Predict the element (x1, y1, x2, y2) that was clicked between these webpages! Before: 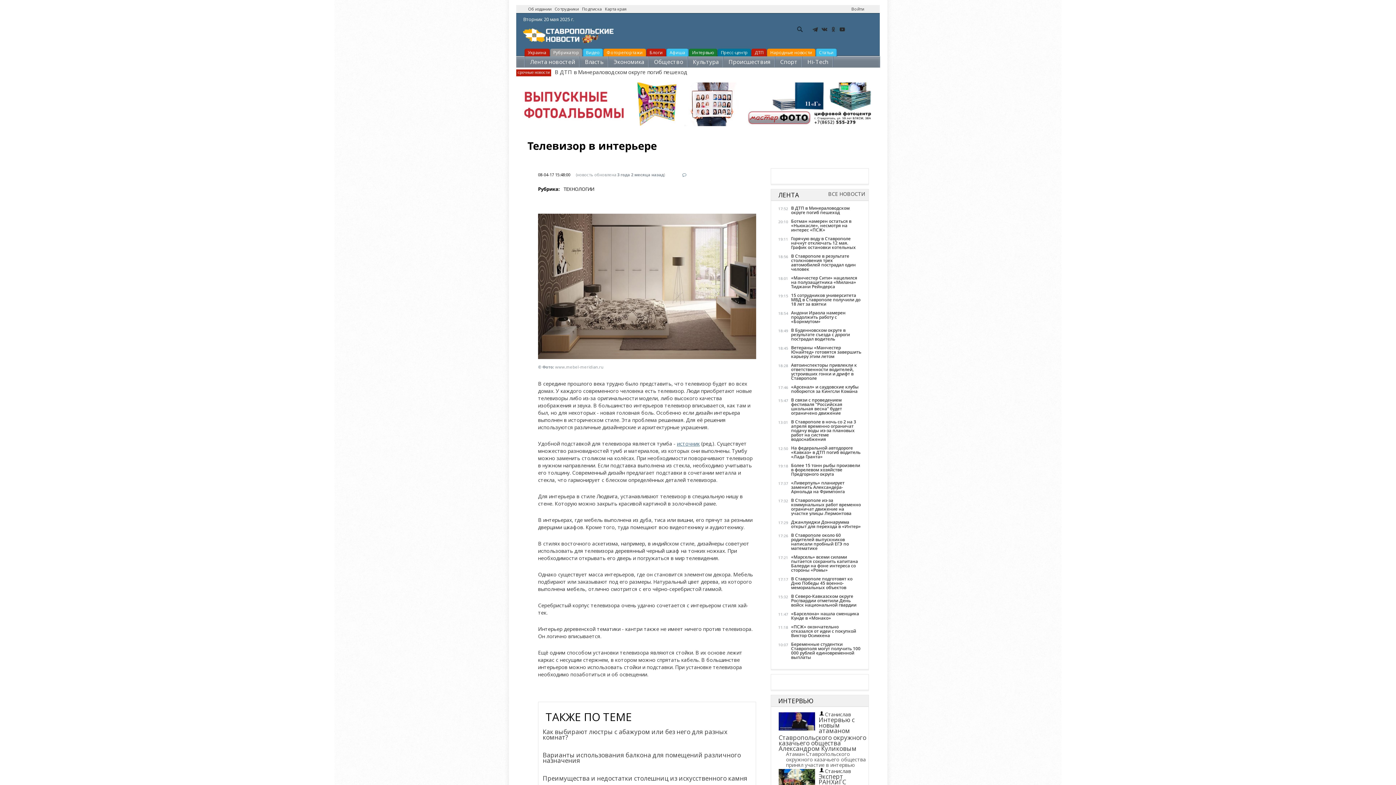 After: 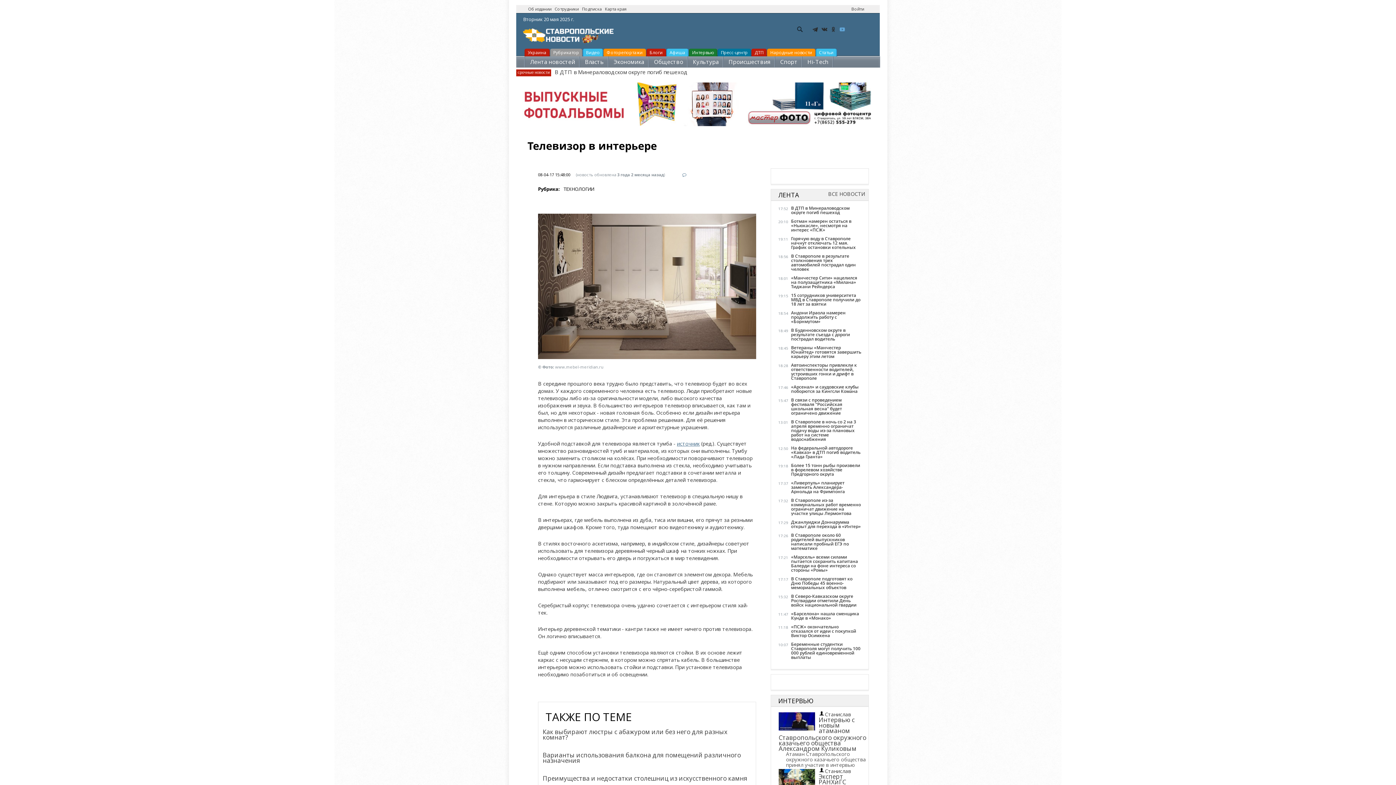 Action: bbox: (838, 25, 845, 32)